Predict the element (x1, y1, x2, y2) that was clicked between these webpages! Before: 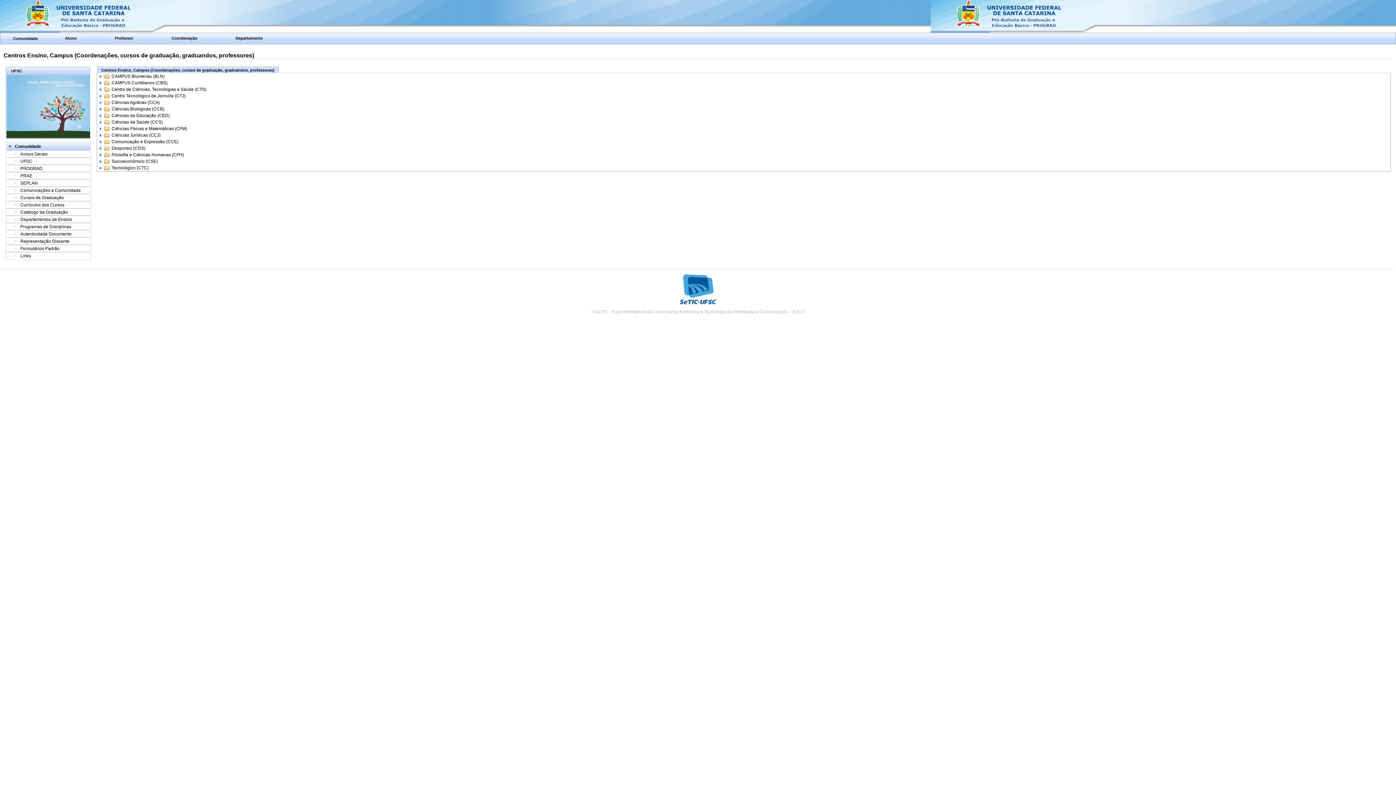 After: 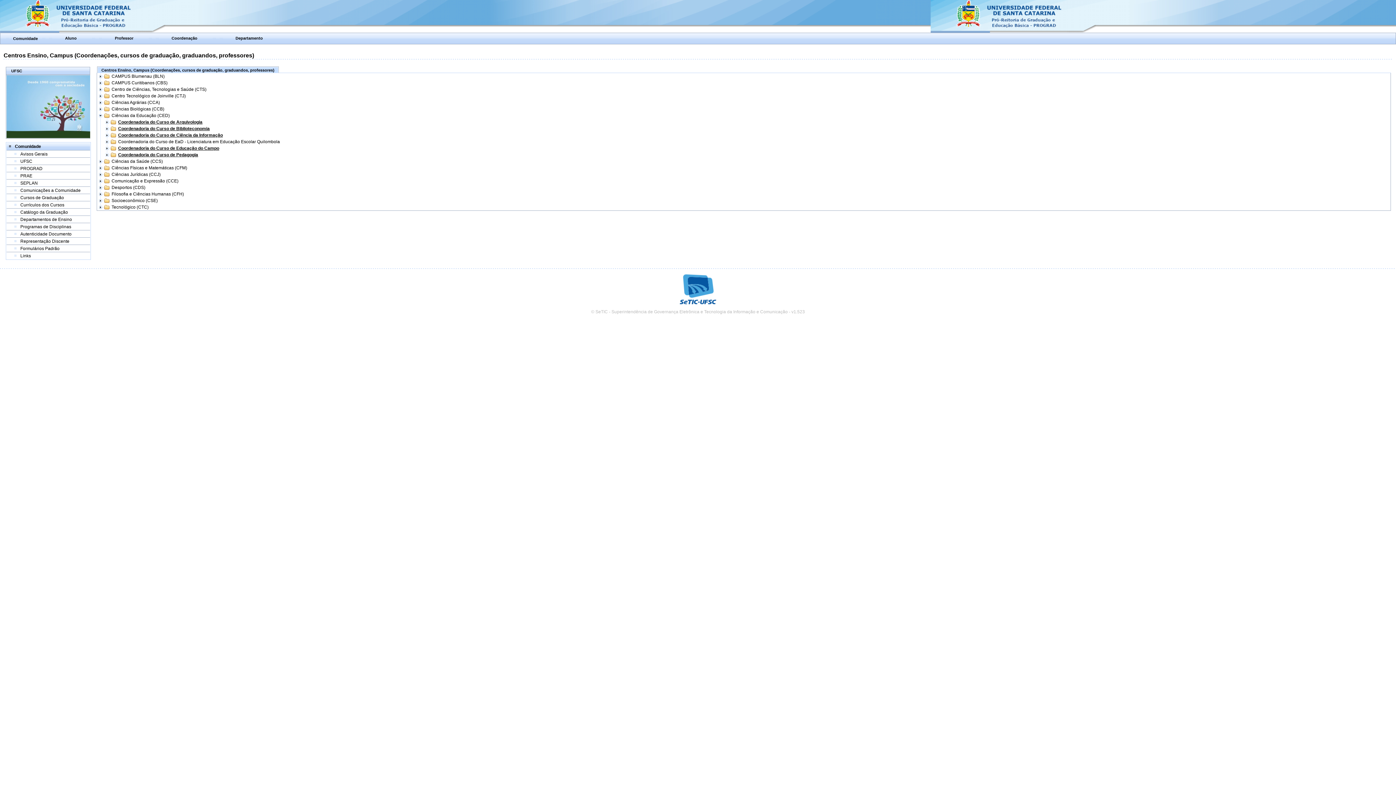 Action: bbox: (97, 112, 103, 118)